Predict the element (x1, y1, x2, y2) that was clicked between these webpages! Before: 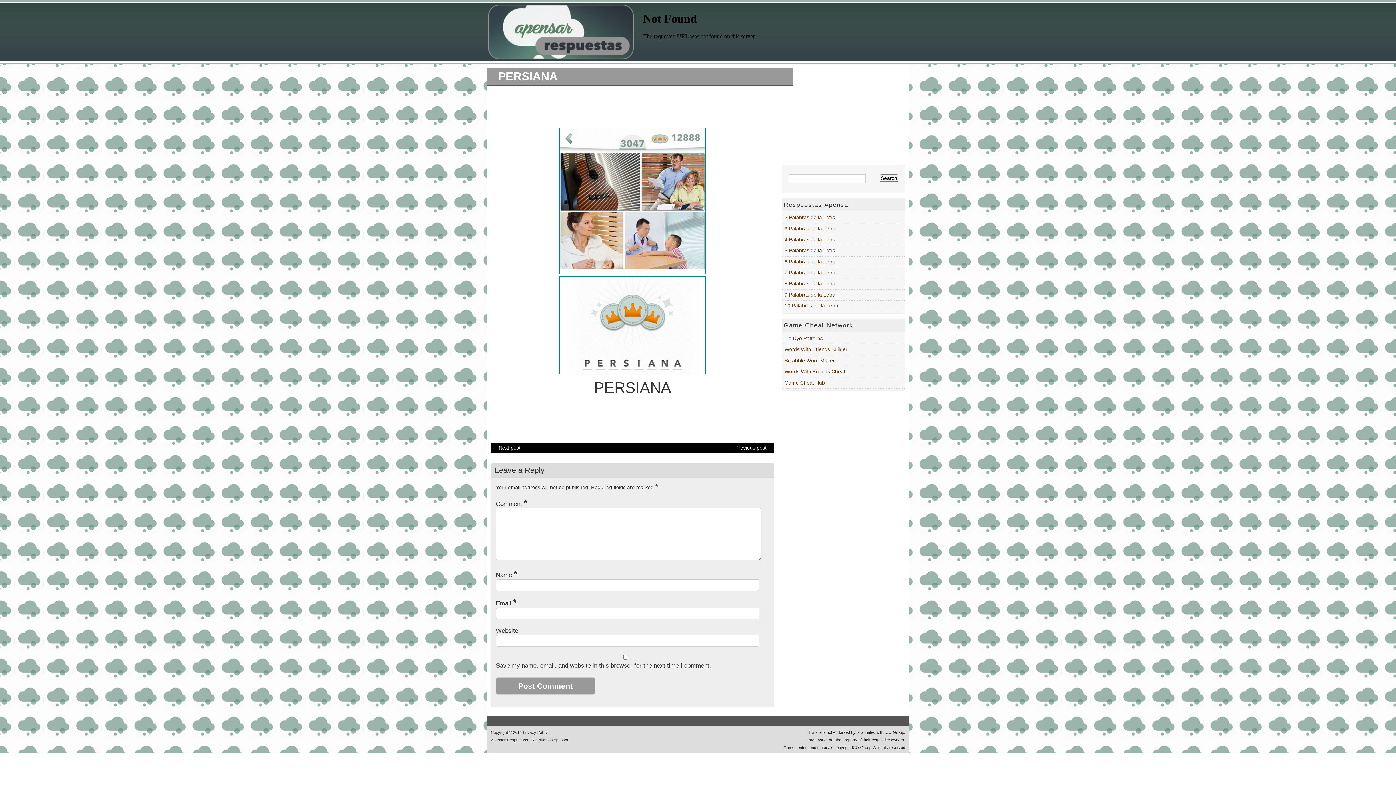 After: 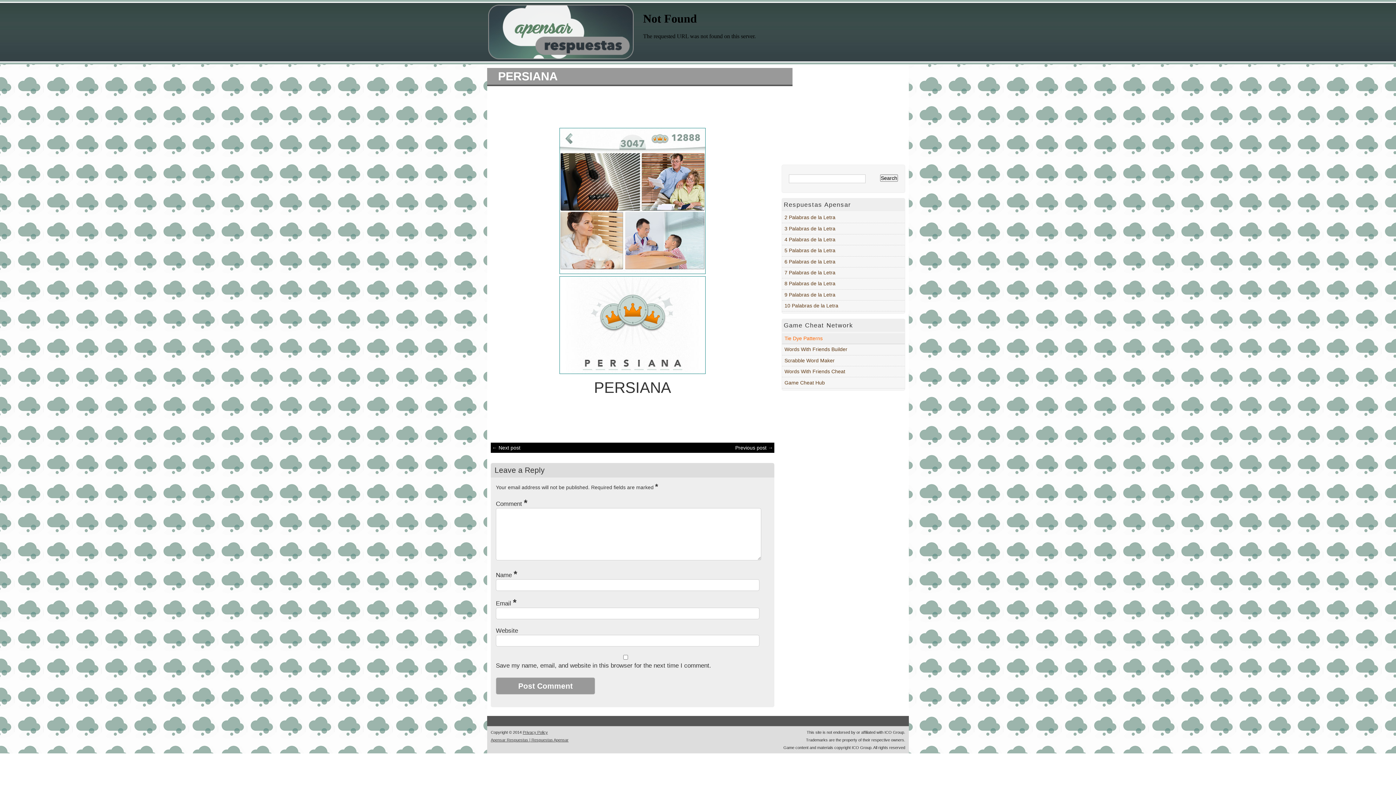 Action: bbox: (784, 335, 822, 341) label: Tie Dye Patterns